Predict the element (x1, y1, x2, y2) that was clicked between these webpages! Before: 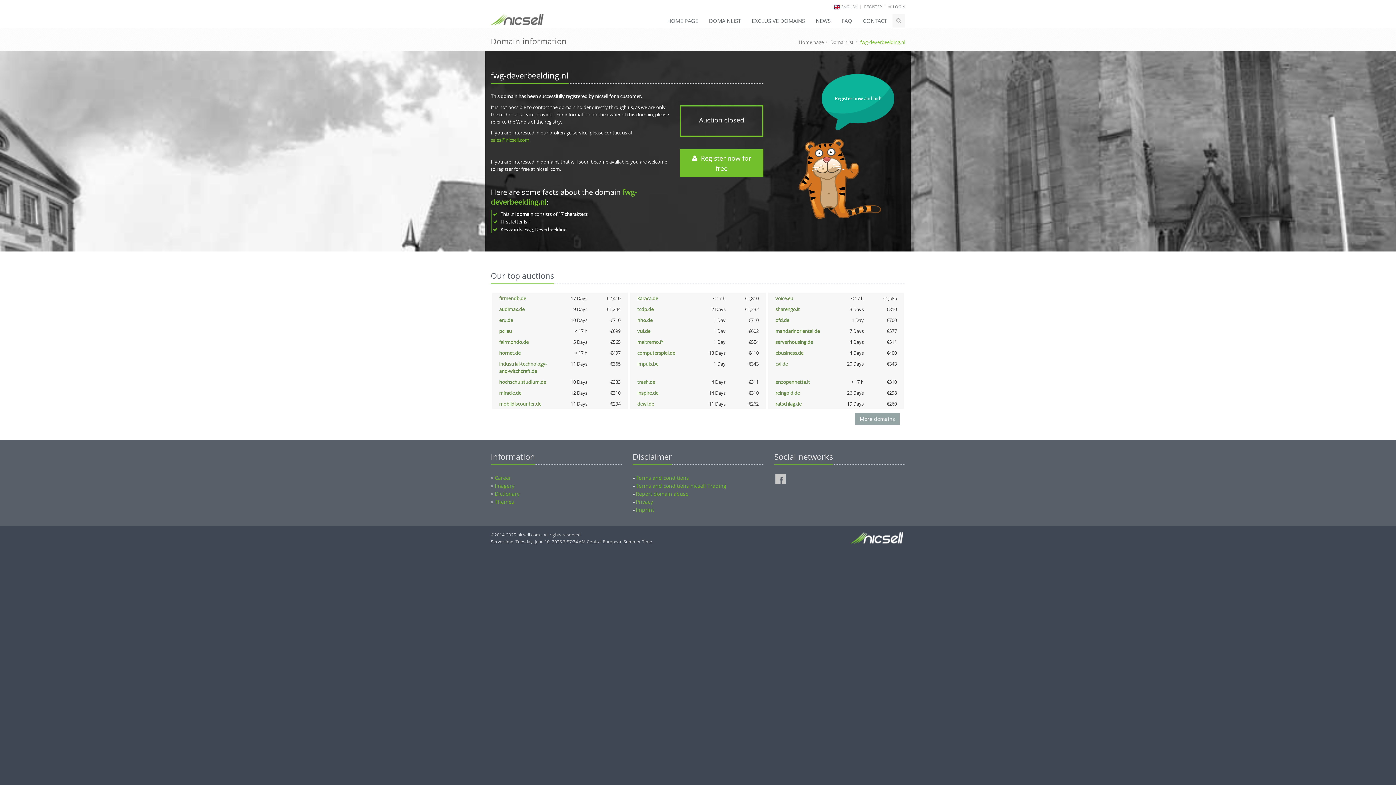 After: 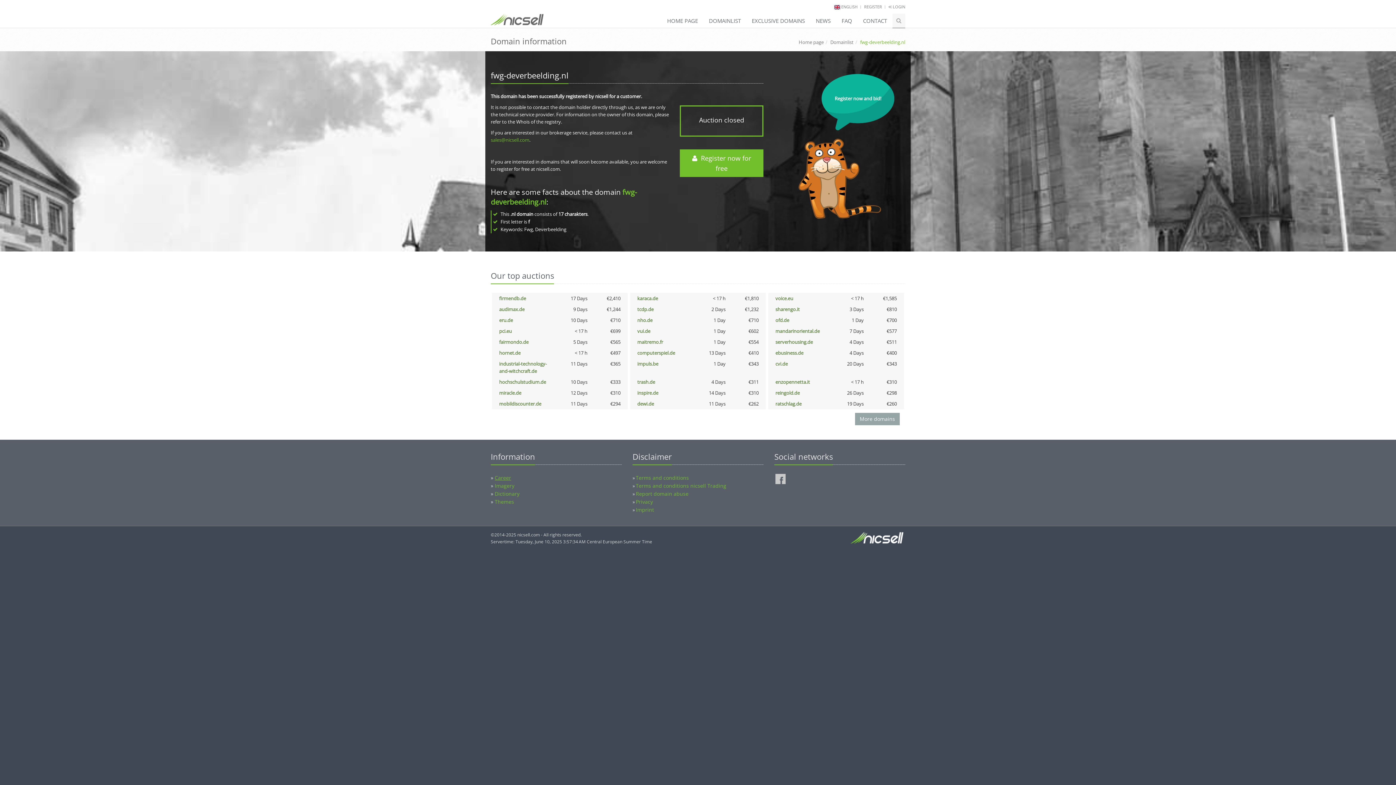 Action: bbox: (494, 474, 511, 481) label: Career